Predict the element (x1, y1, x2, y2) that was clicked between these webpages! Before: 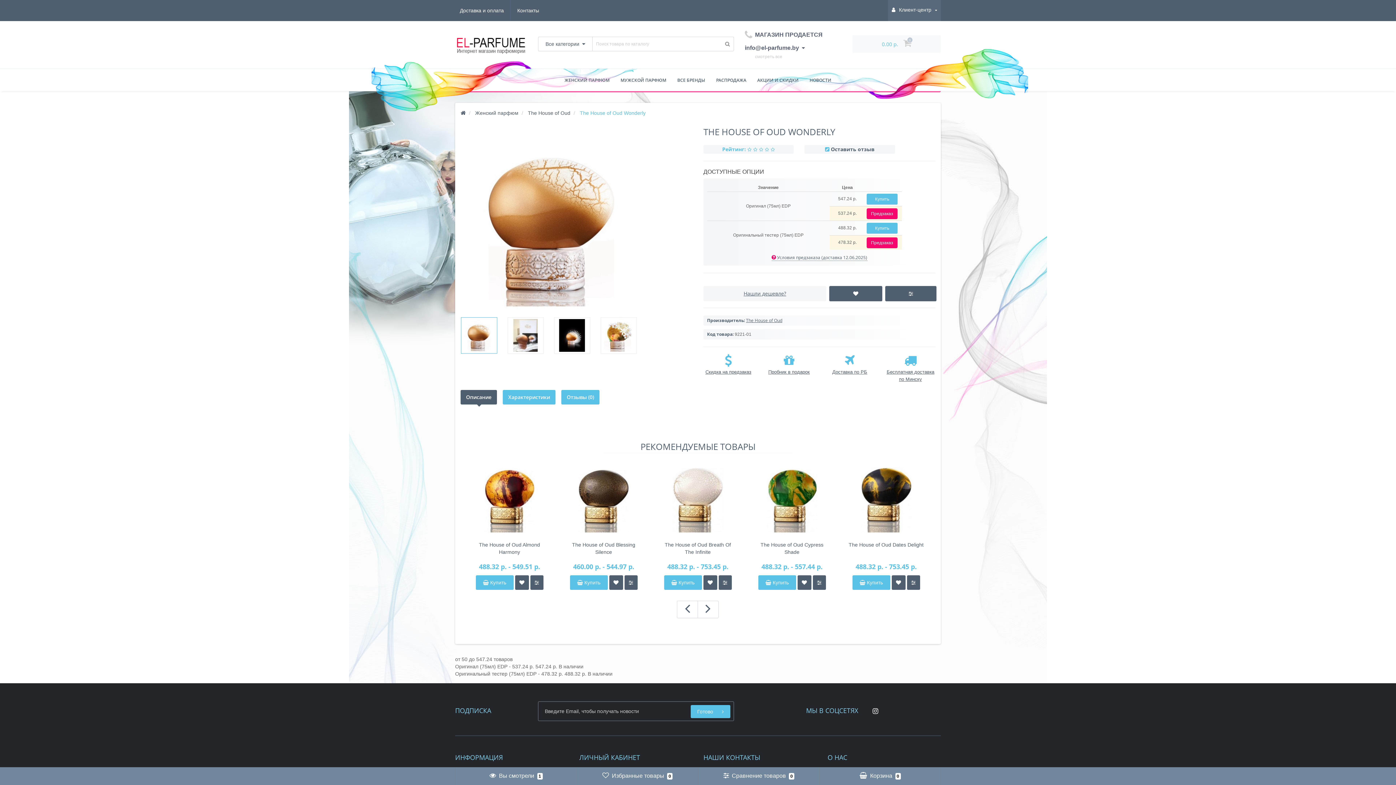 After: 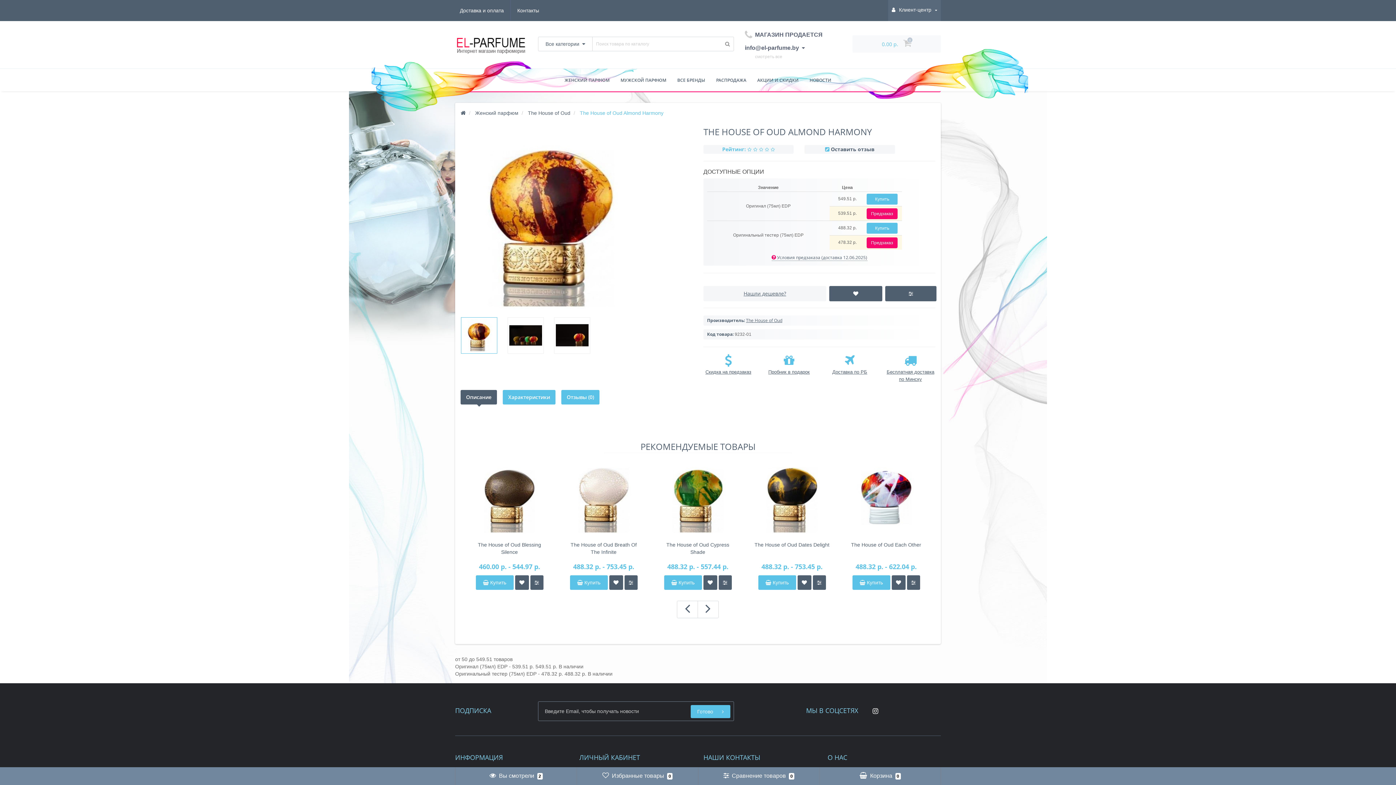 Action: bbox: (473, 494, 546, 500)